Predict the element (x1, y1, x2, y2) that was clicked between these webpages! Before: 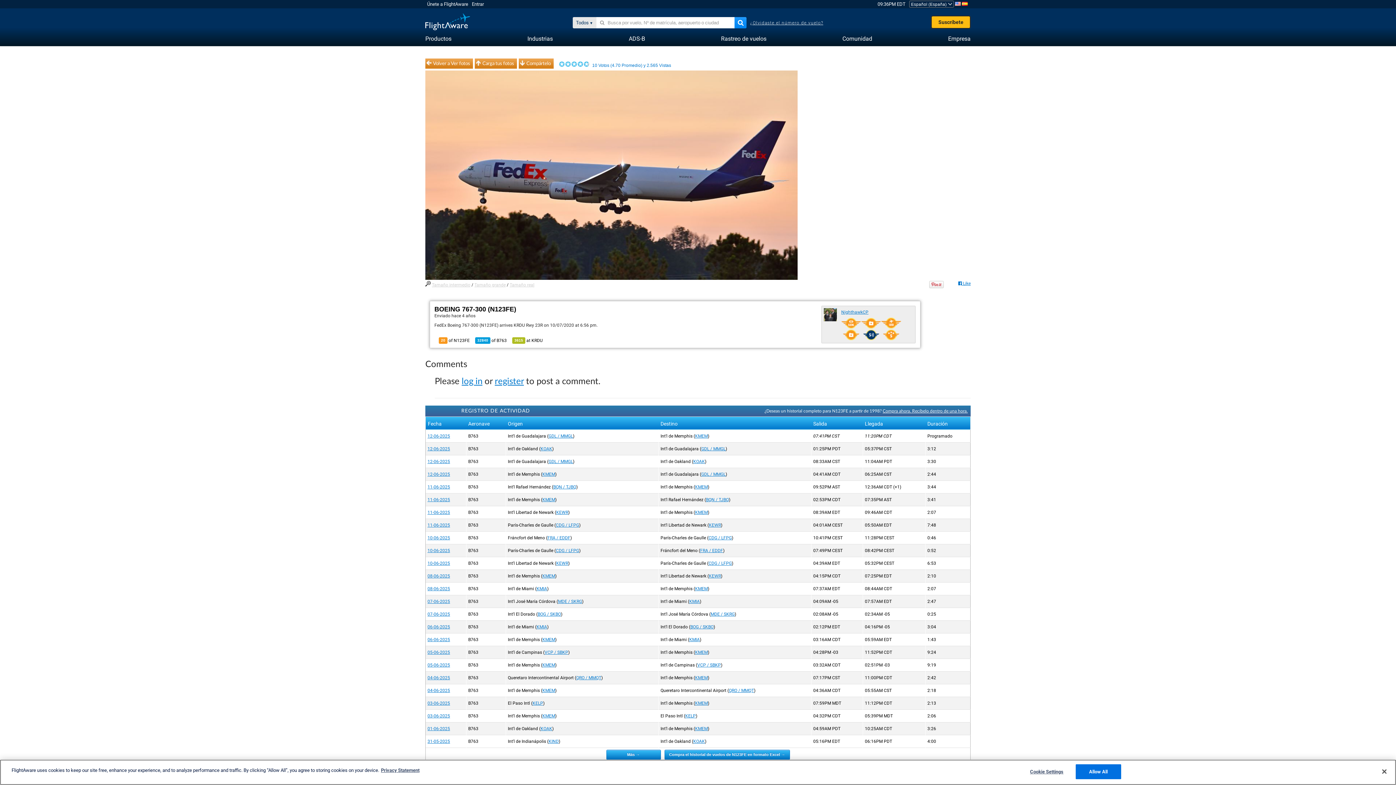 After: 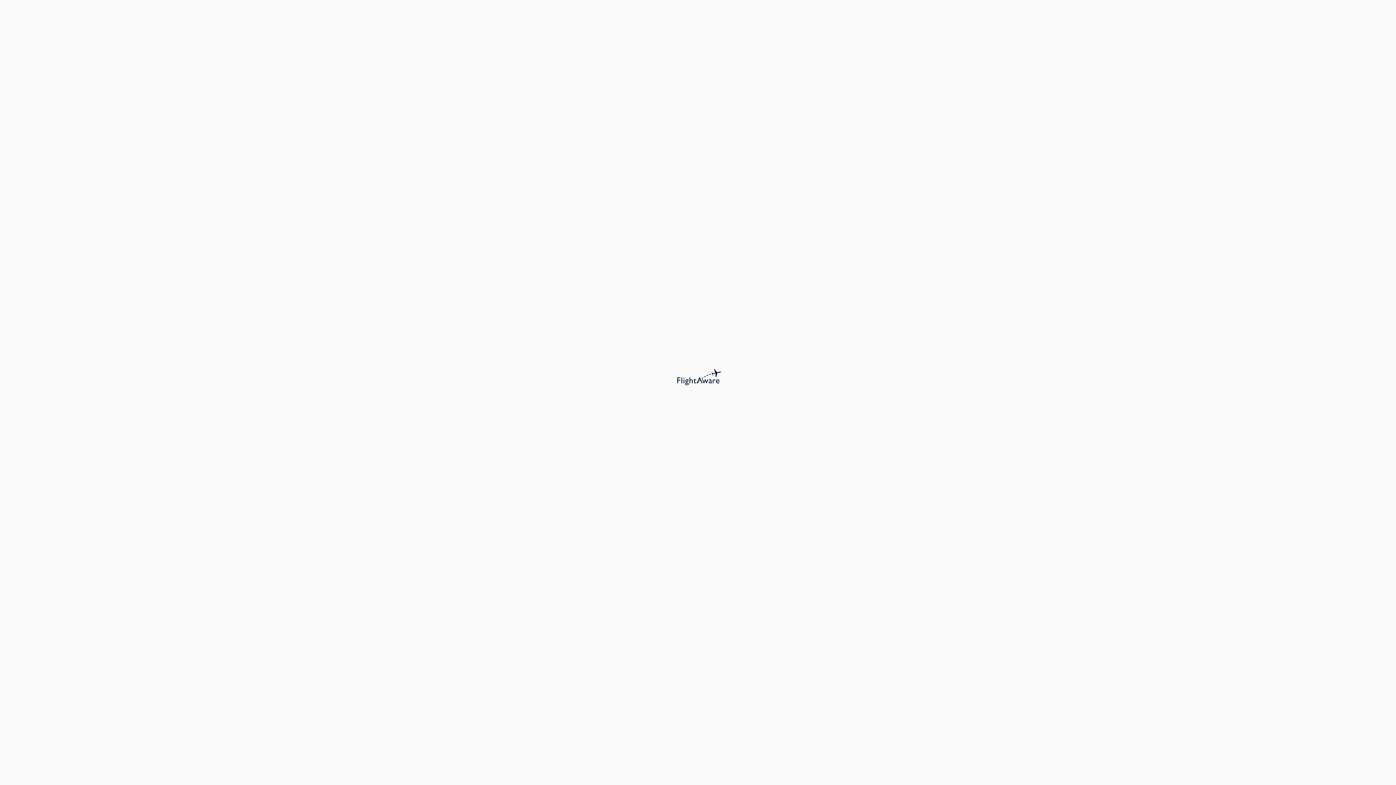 Action: label: 01-06-2025 bbox: (427, 726, 450, 731)